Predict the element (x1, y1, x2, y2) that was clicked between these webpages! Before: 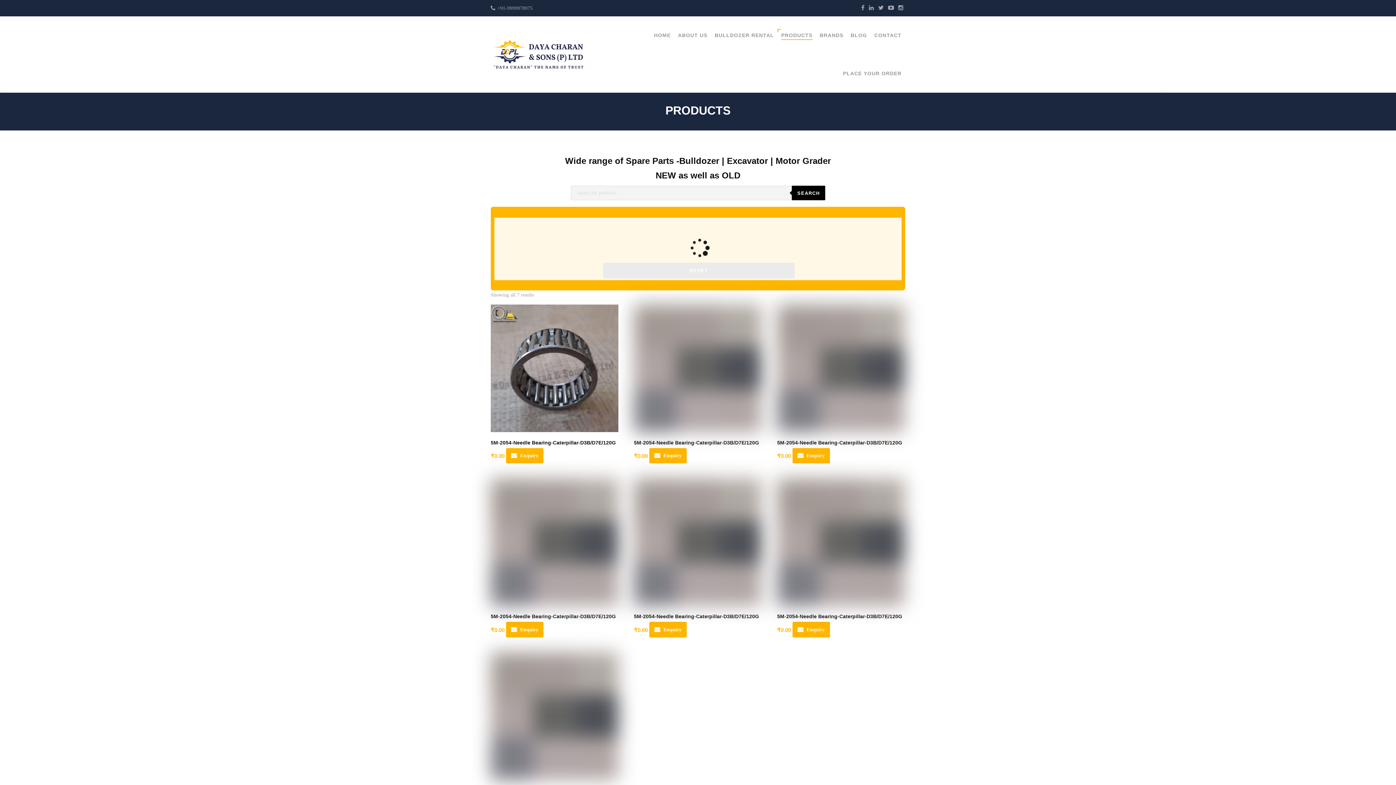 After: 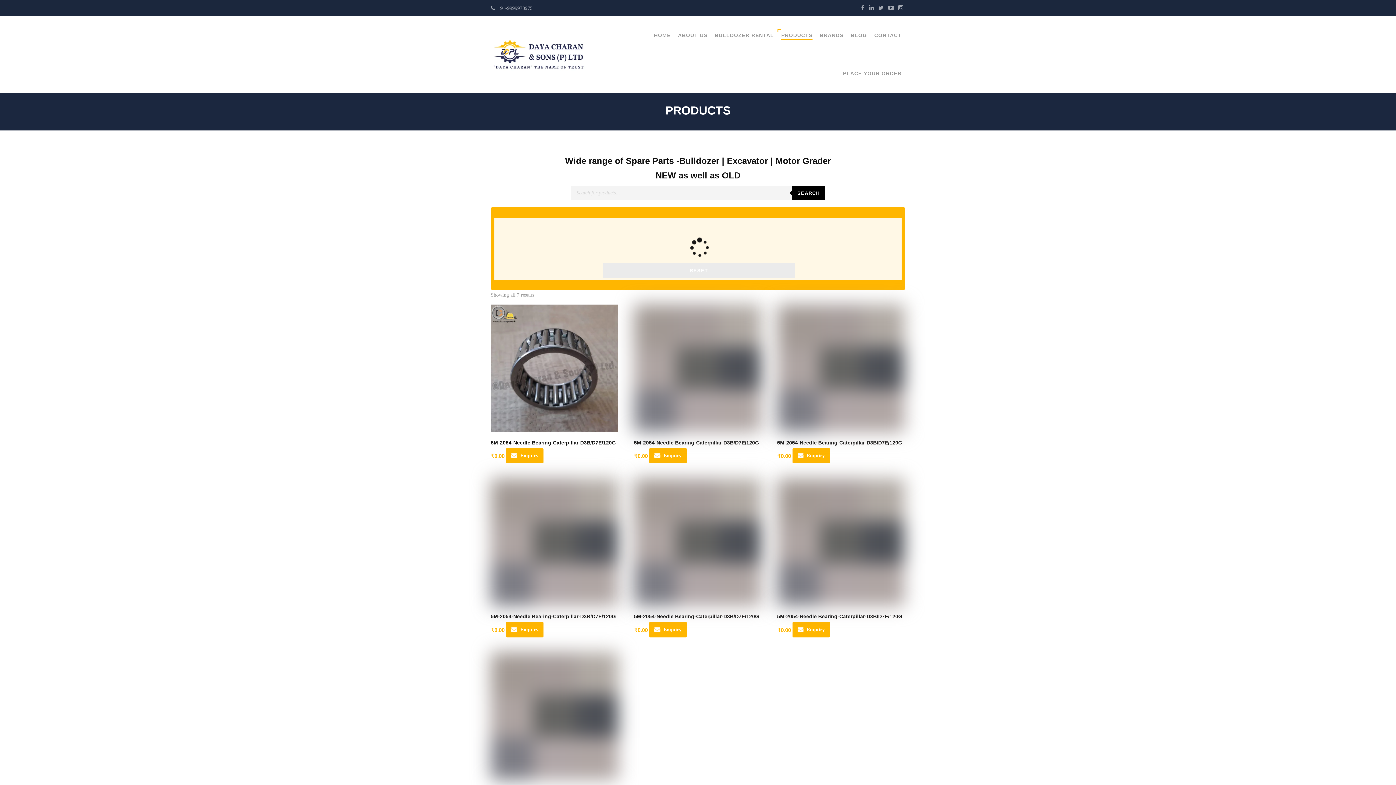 Action: bbox: (649, 448, 686, 463) label: Enquiry